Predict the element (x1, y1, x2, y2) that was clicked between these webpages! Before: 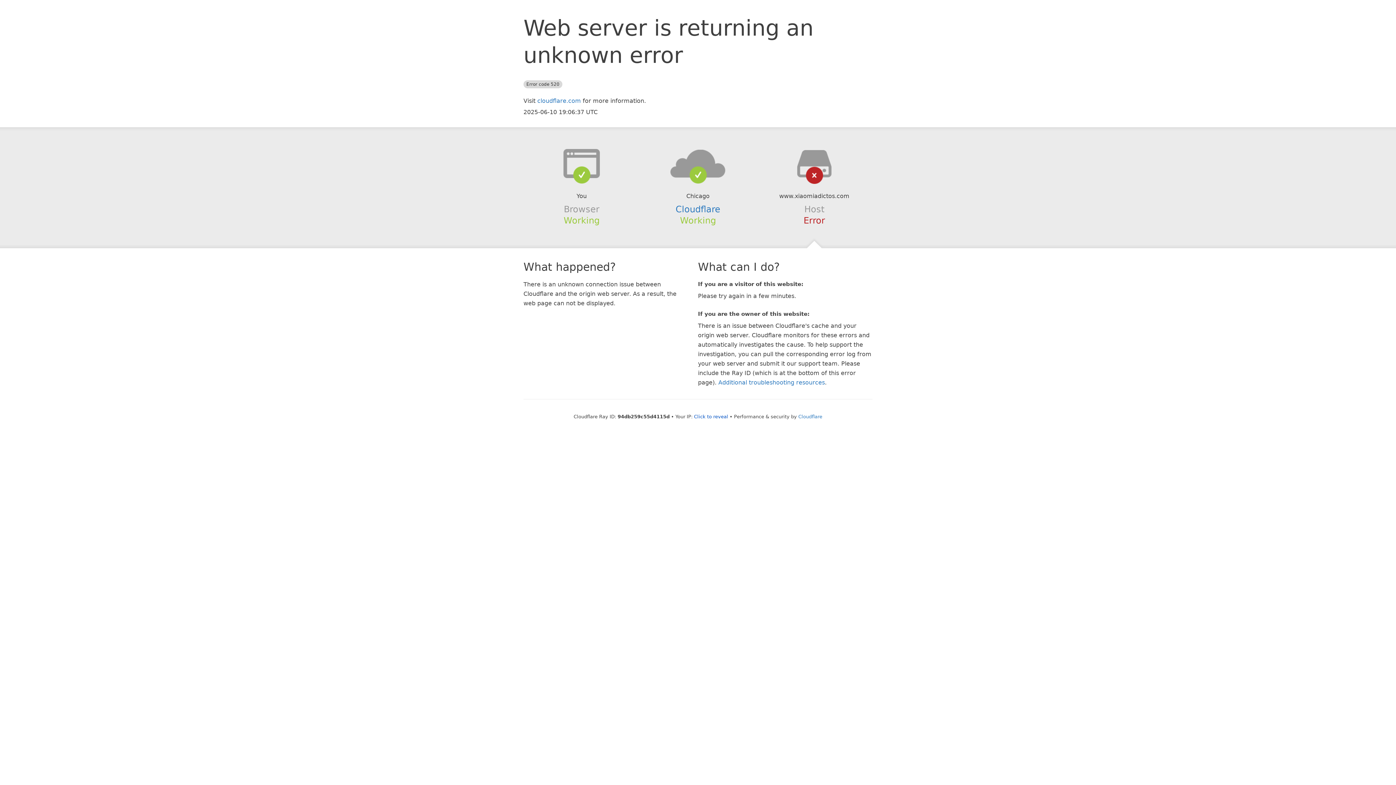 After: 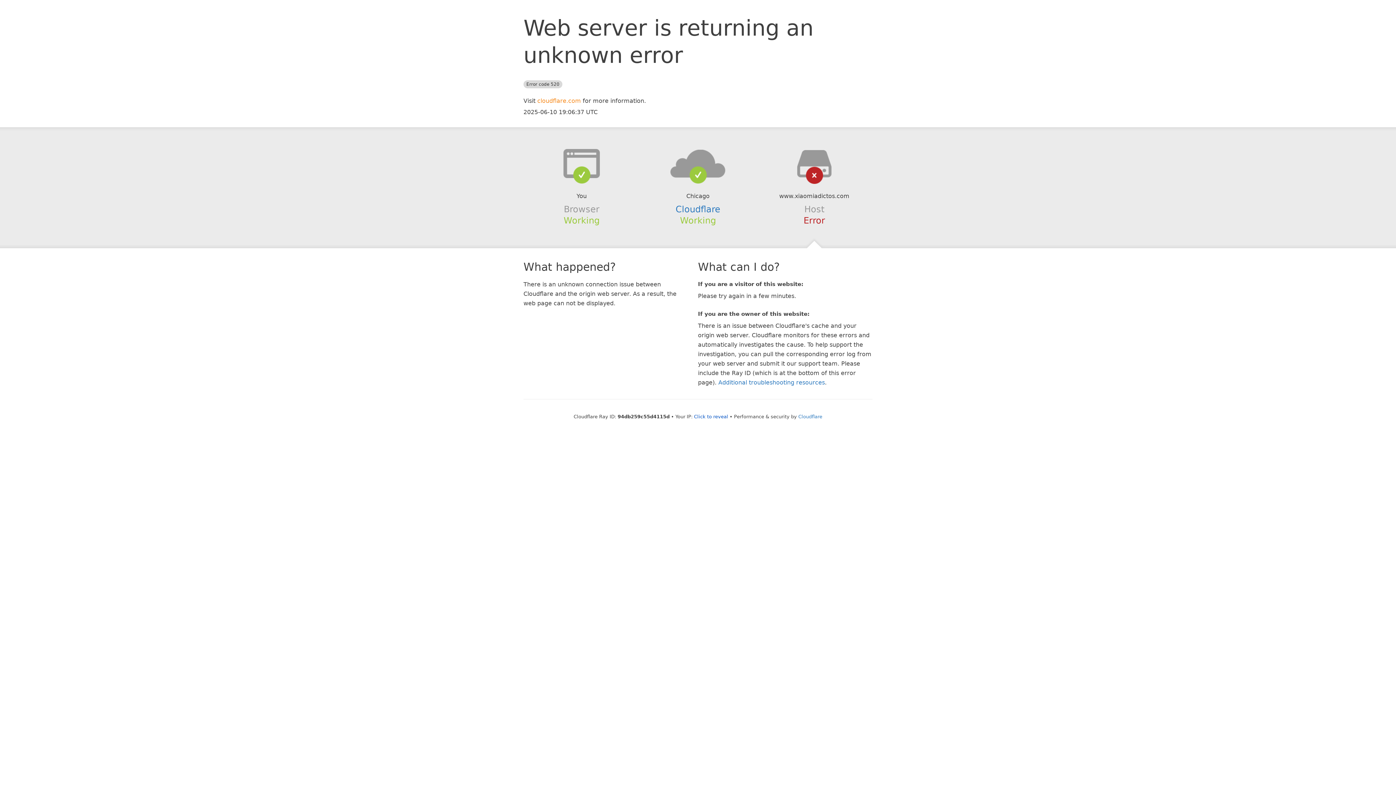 Action: label: cloudflare.com bbox: (537, 97, 581, 104)